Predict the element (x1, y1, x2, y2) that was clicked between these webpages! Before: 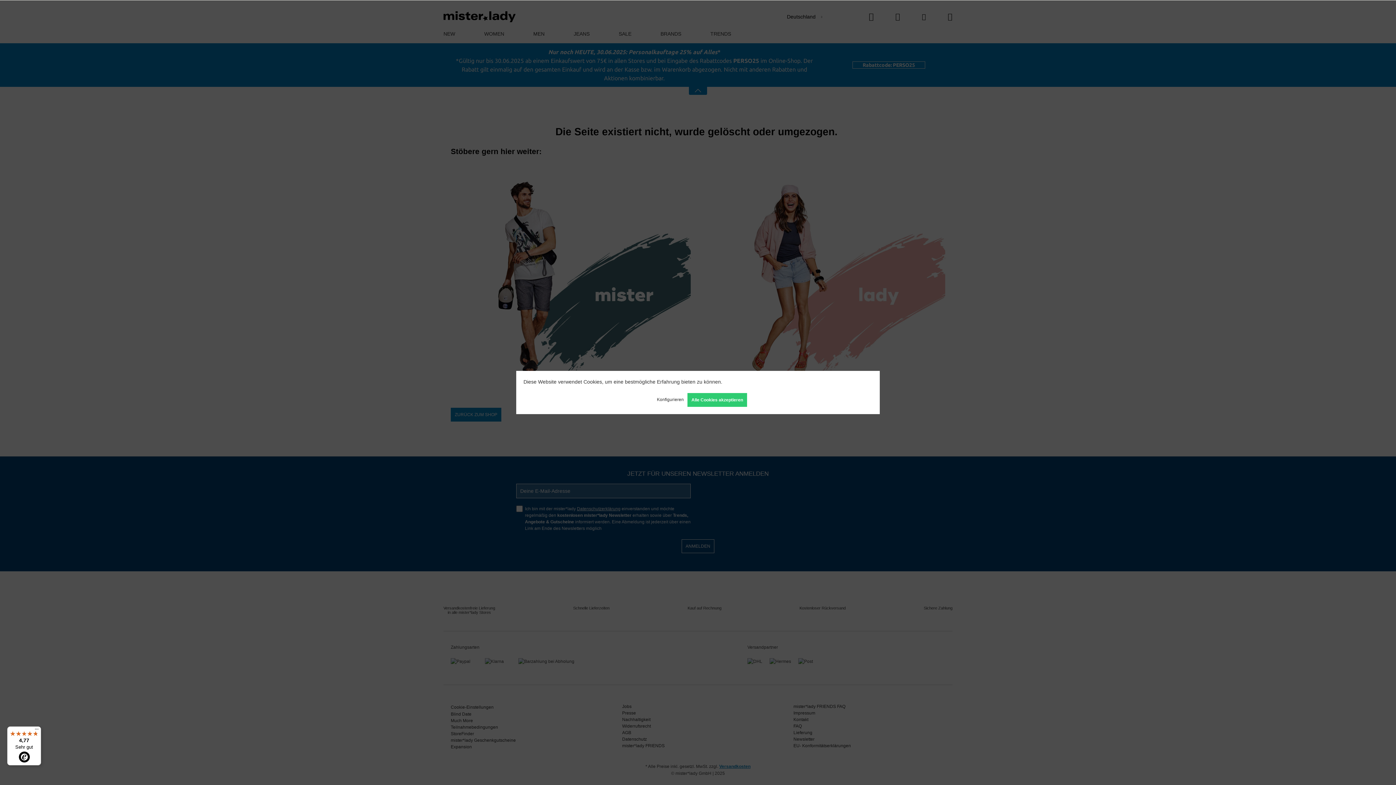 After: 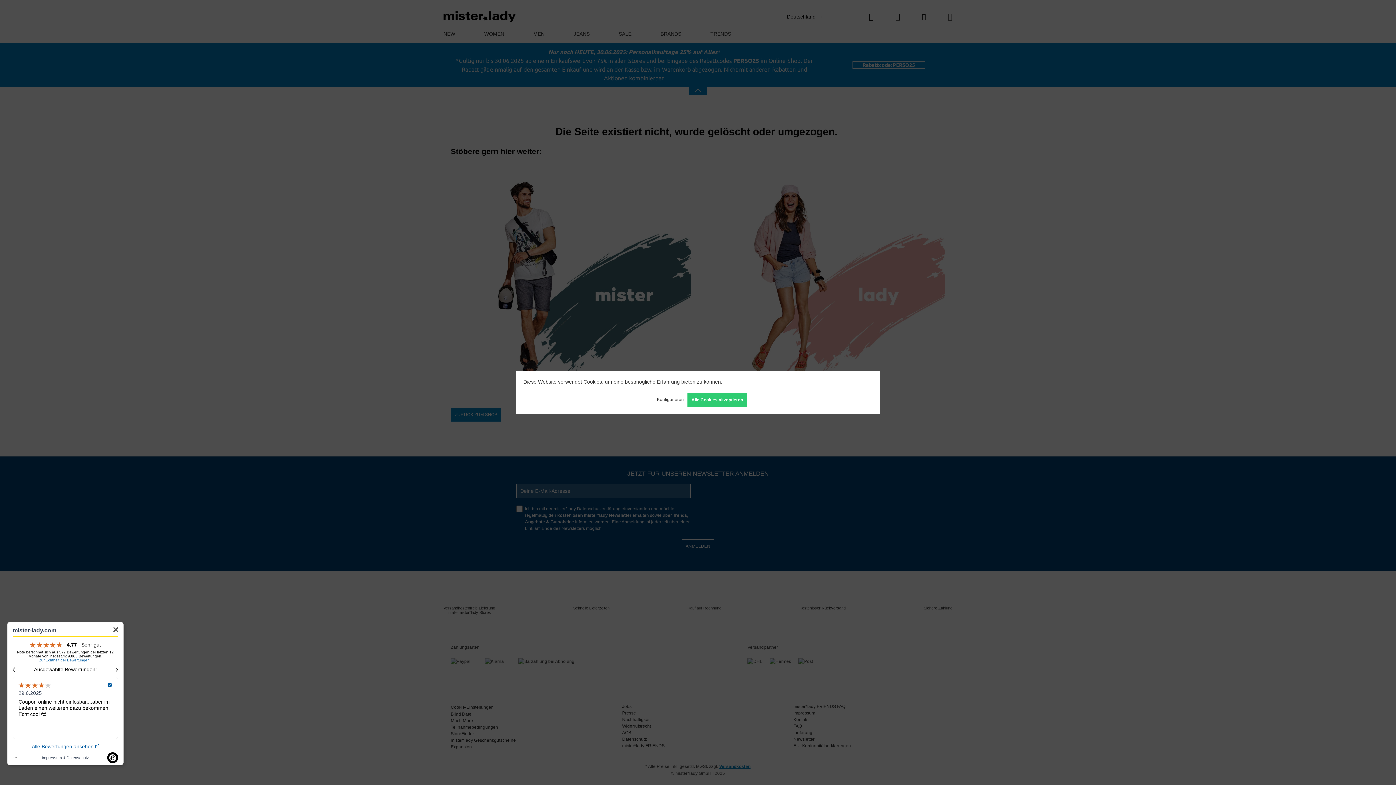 Action: bbox: (7, 726, 41, 765) label: 4,77

Sehr gut